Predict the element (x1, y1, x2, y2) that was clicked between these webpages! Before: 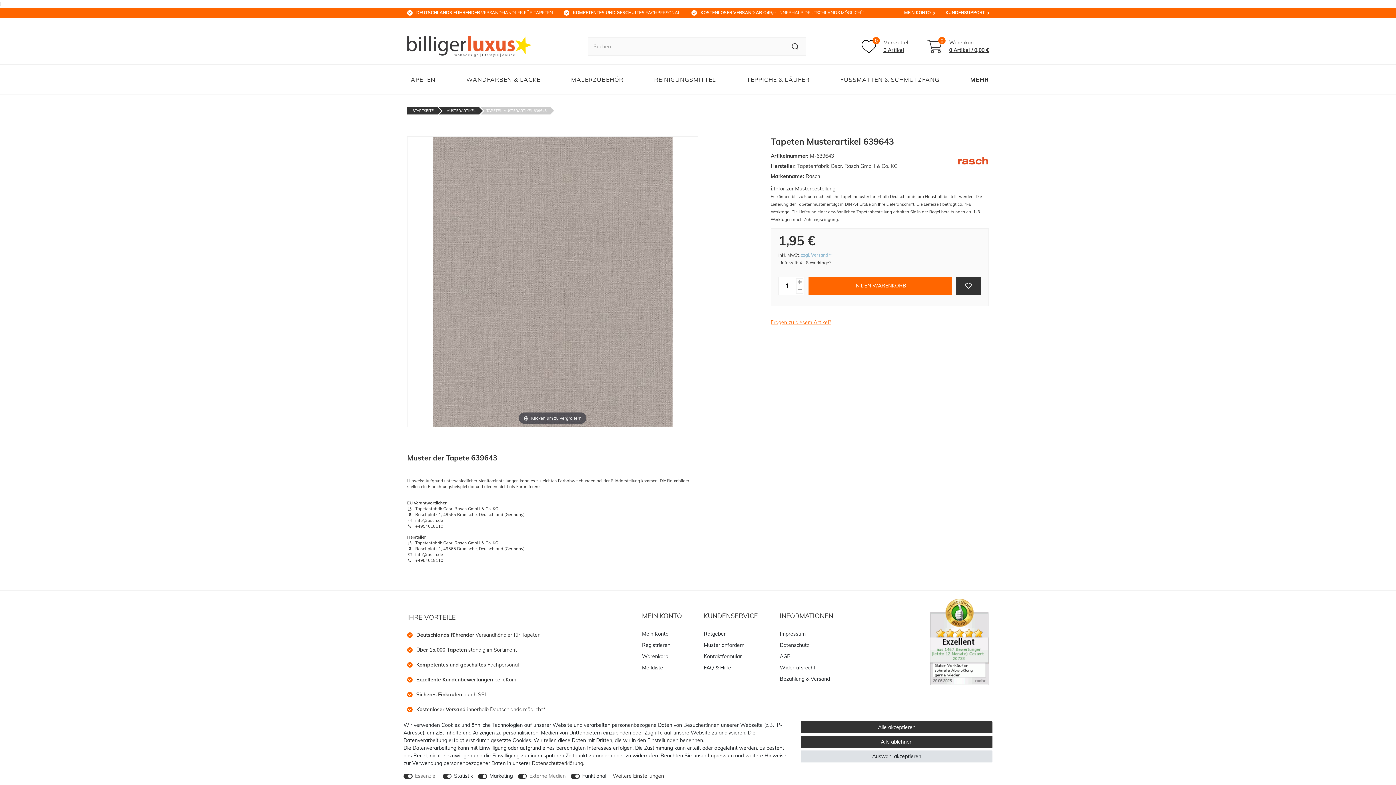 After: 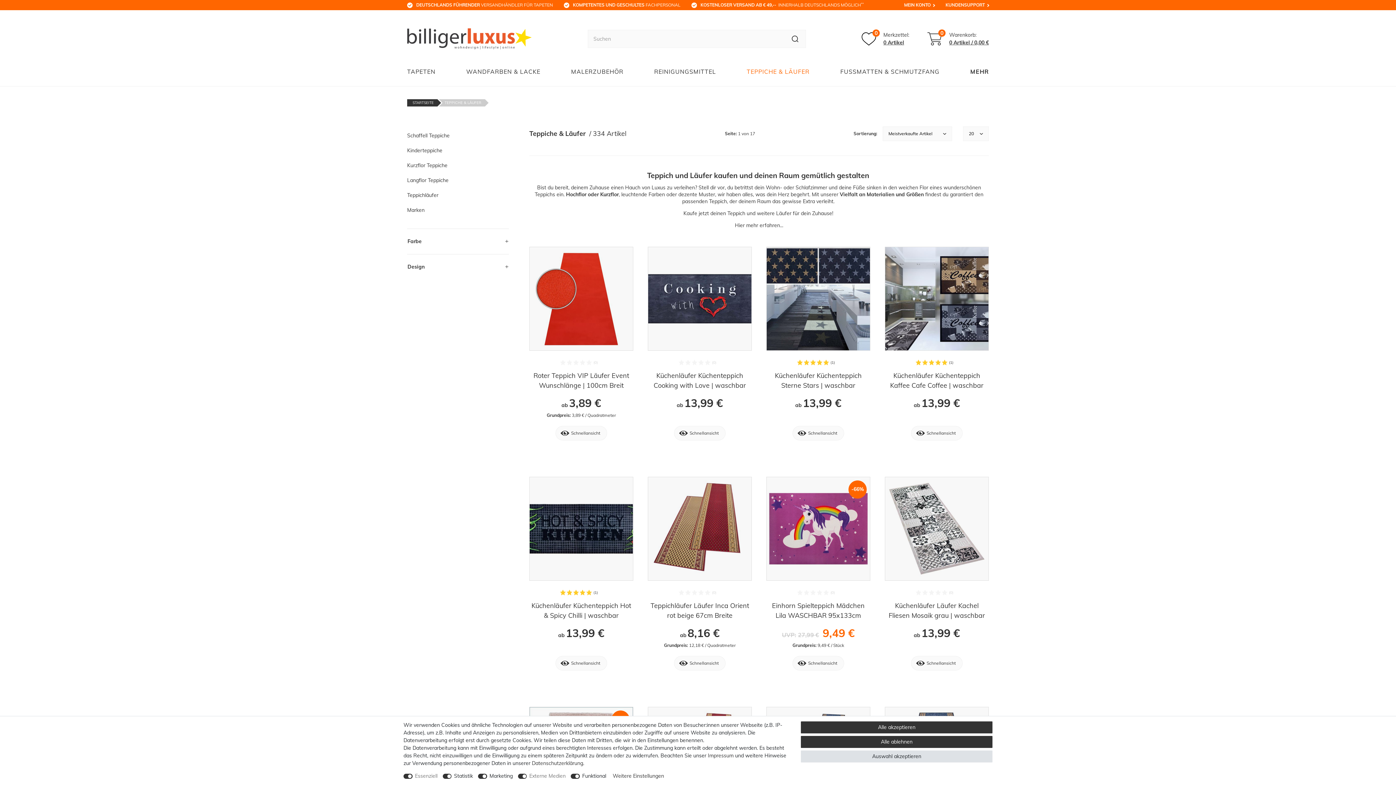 Action: bbox: (742, 65, 814, 94) label: TEPPICHE & LÄUFER